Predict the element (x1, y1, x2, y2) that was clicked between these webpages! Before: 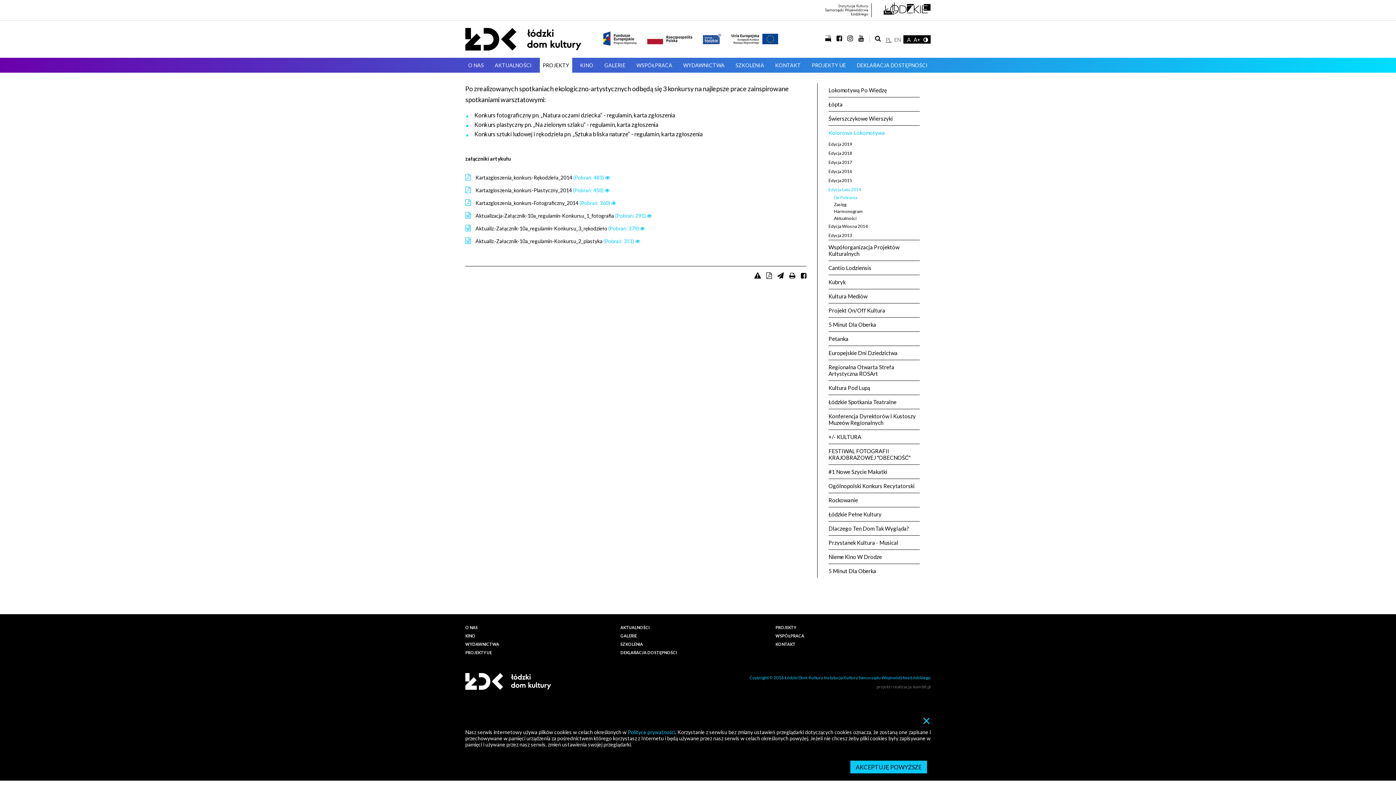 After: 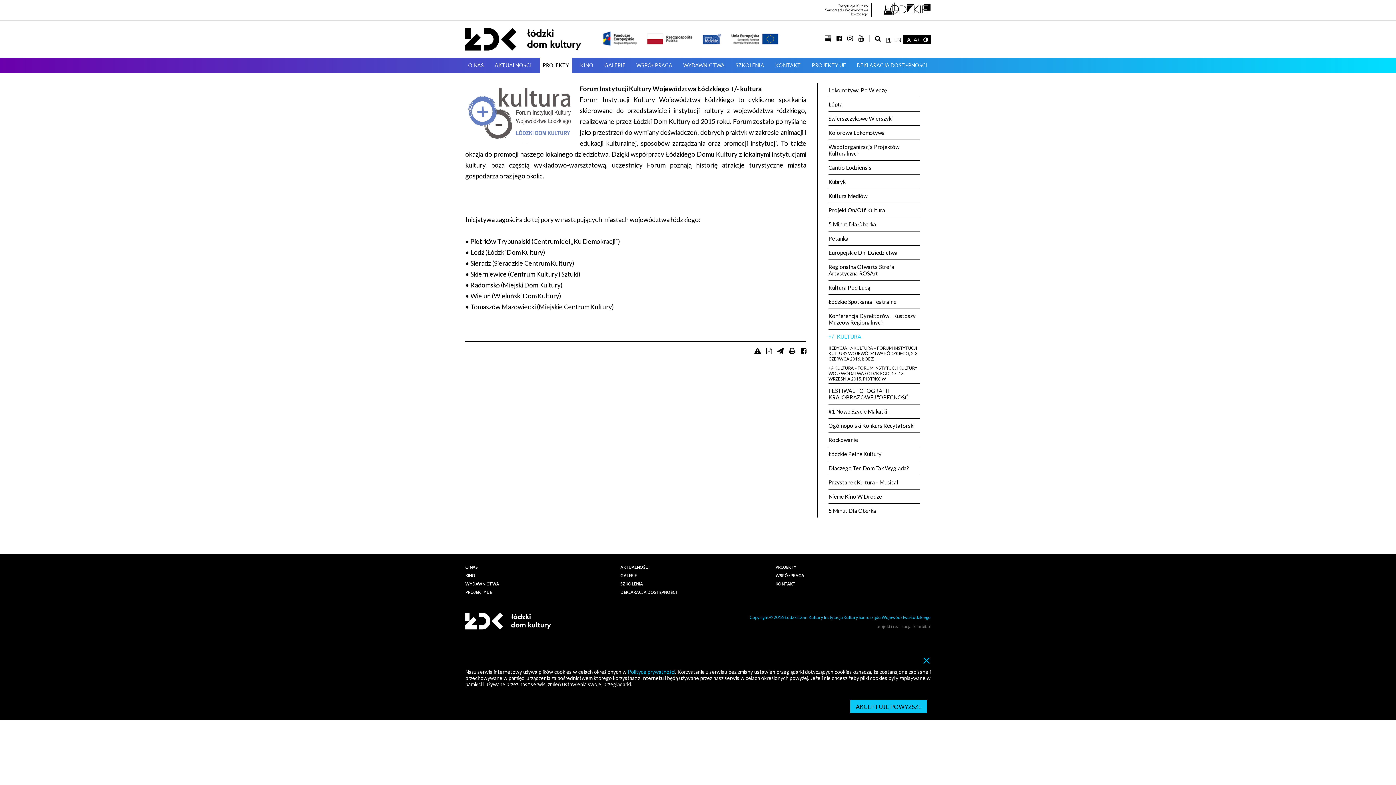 Action: label: +/- KULTURA bbox: (828, 430, 920, 444)